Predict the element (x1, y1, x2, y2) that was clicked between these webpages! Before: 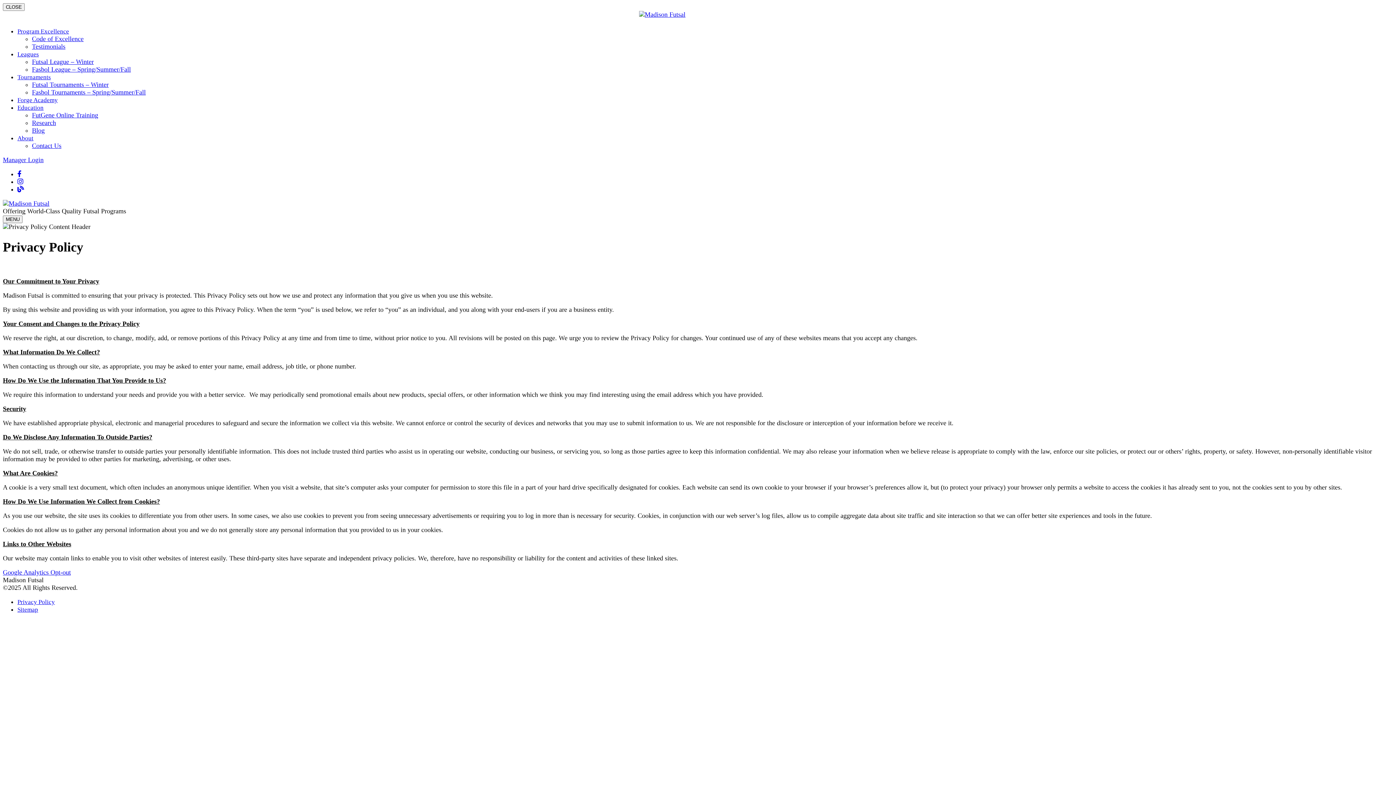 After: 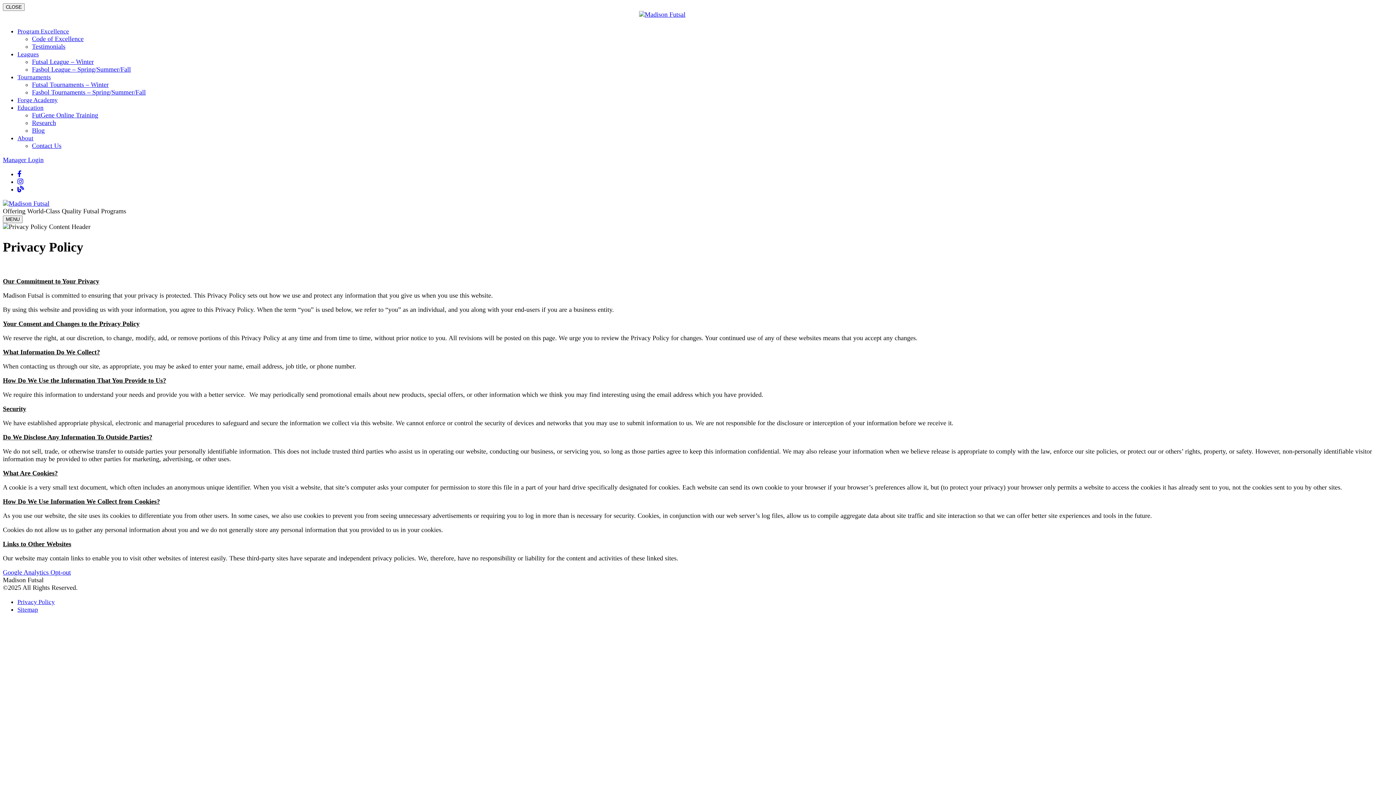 Action: bbox: (17, 178, 23, 185)